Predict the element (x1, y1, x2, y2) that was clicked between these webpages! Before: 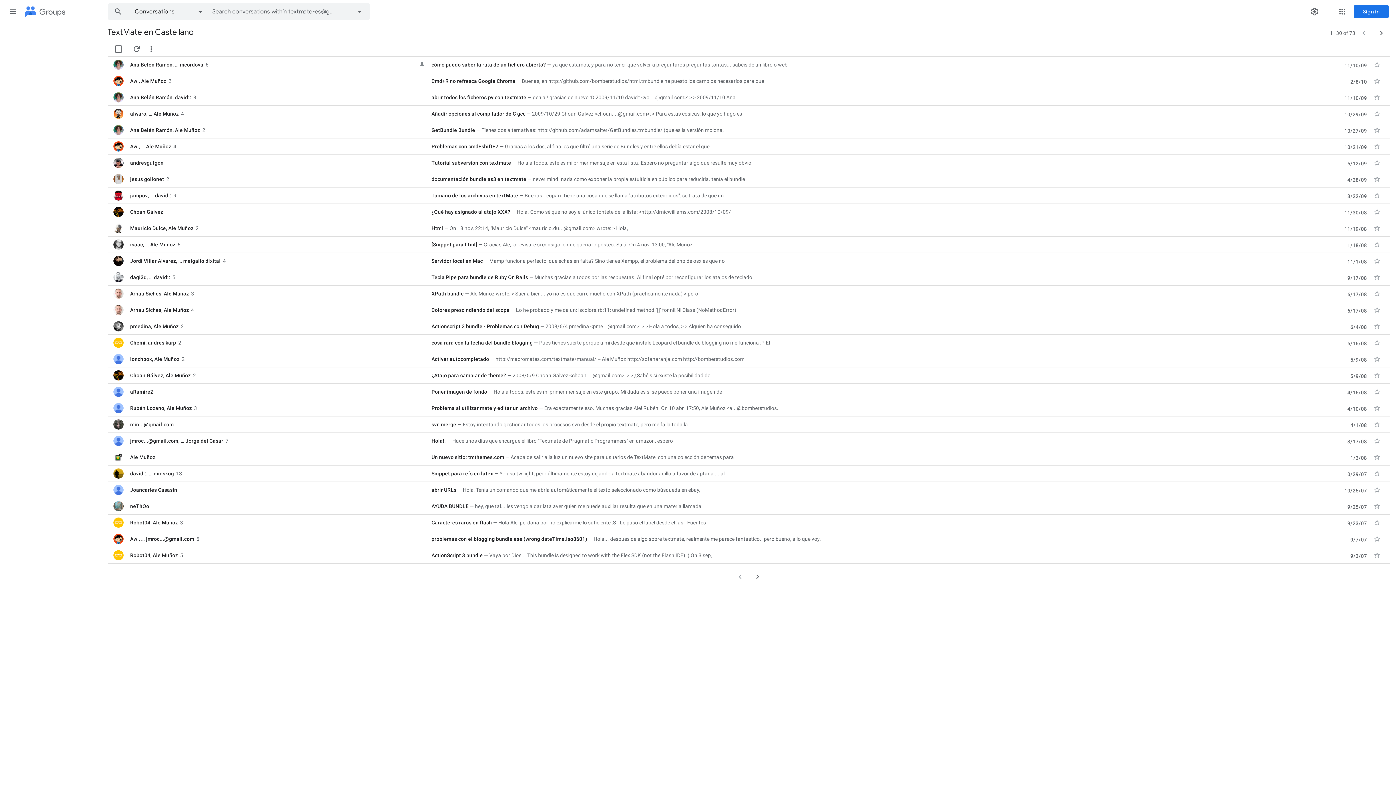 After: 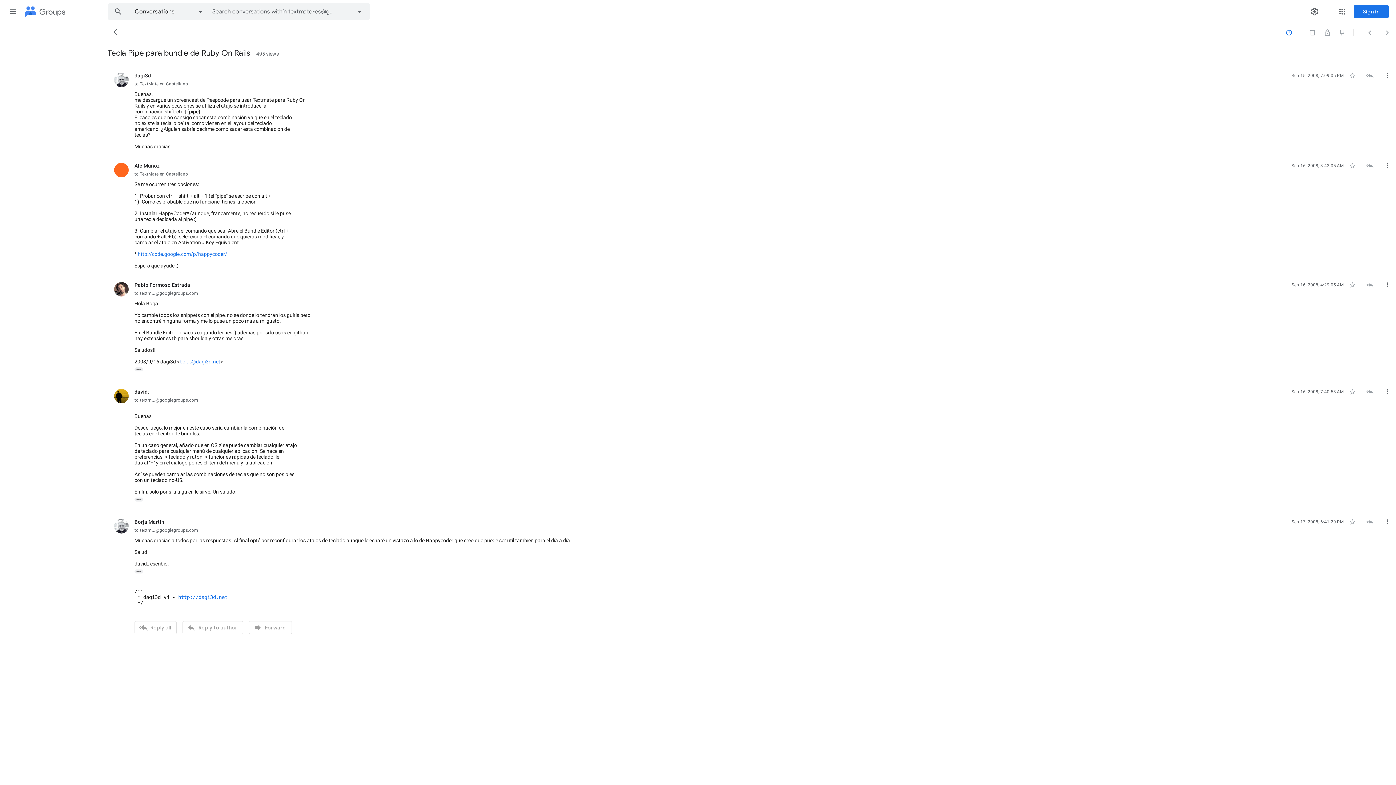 Action: label: Tecla Pipe para bundle de Ruby On Rails
Muchas gracias a todos por las respuestas. Al final opté por reconfigurar los atajos de teclado bbox: (431, 273, 1226, 281)